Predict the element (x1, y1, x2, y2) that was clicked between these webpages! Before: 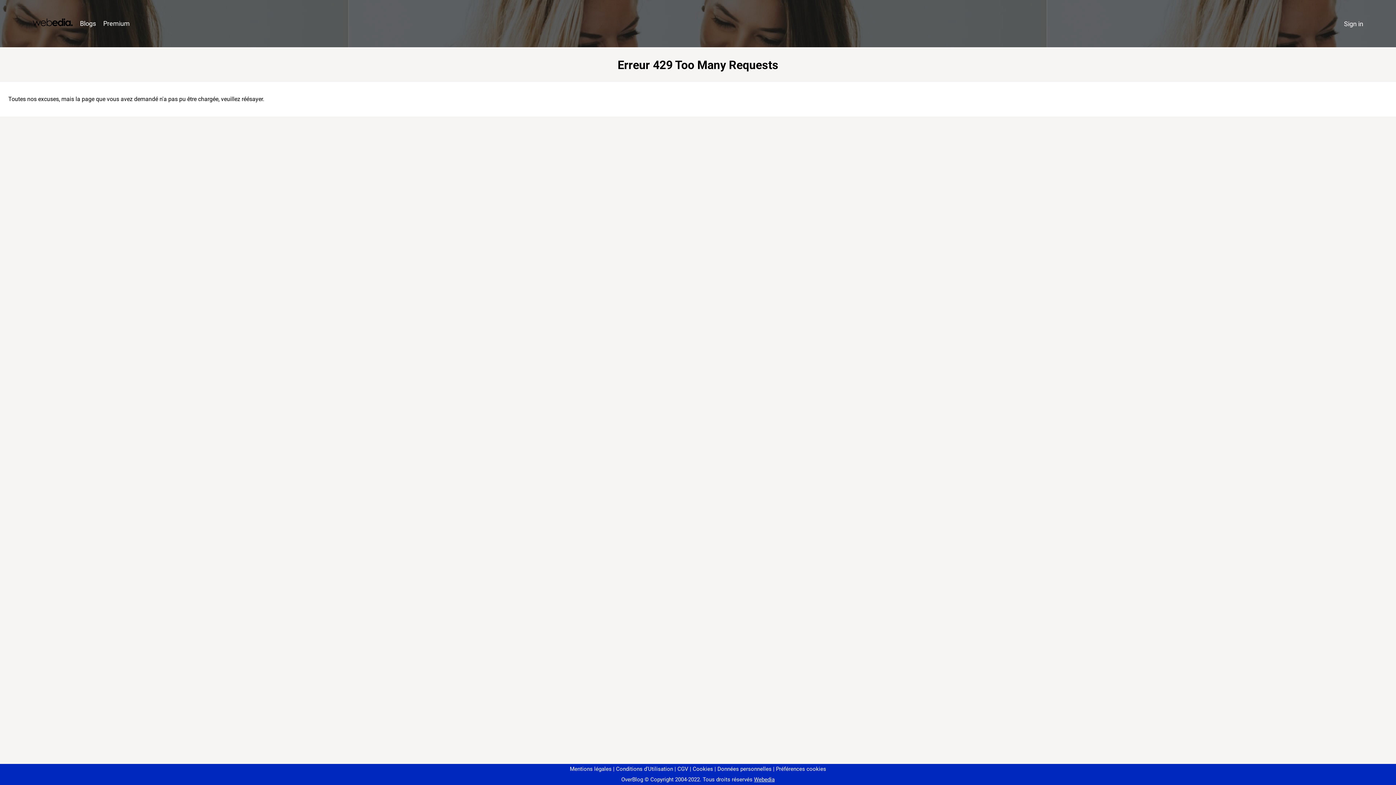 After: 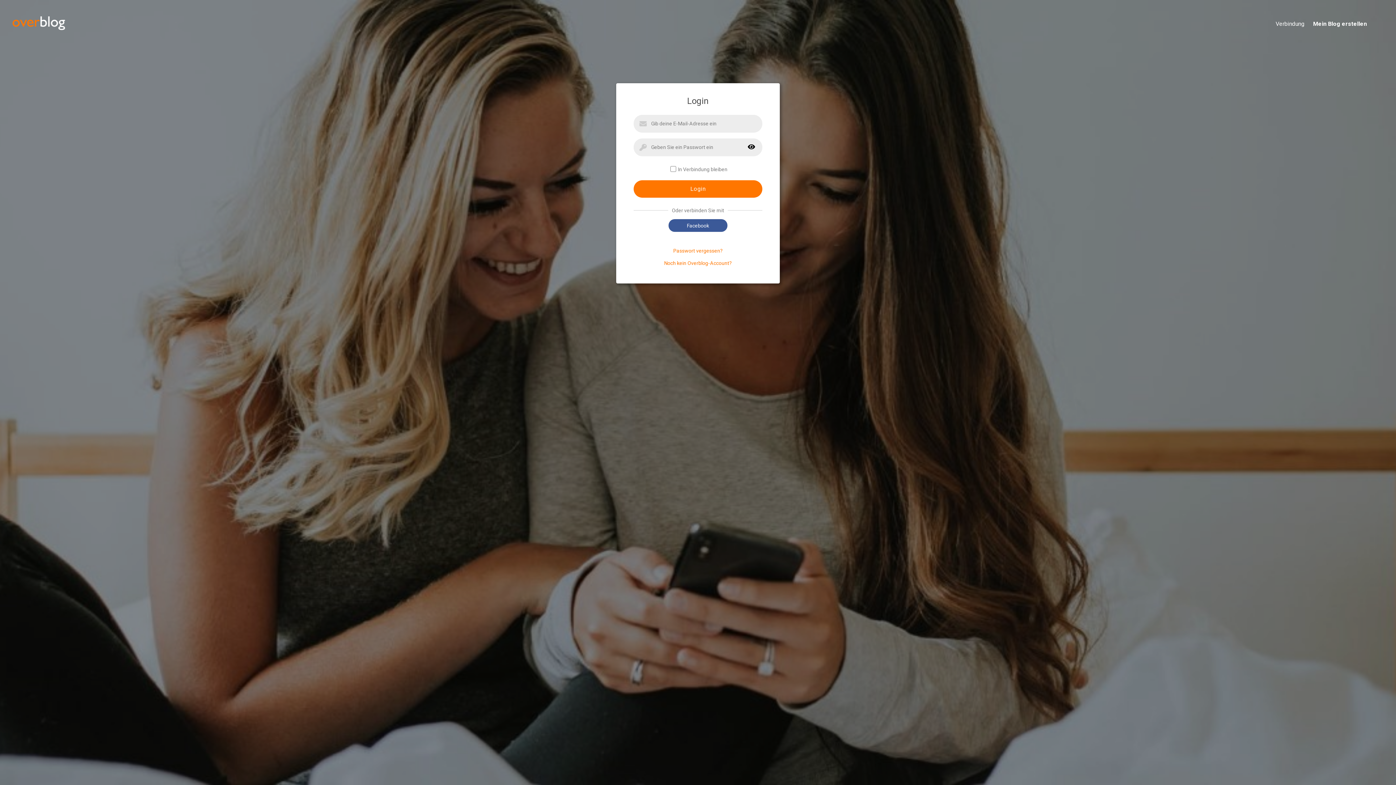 Action: bbox: (1340, 16, 1367, 31) label: Sign in